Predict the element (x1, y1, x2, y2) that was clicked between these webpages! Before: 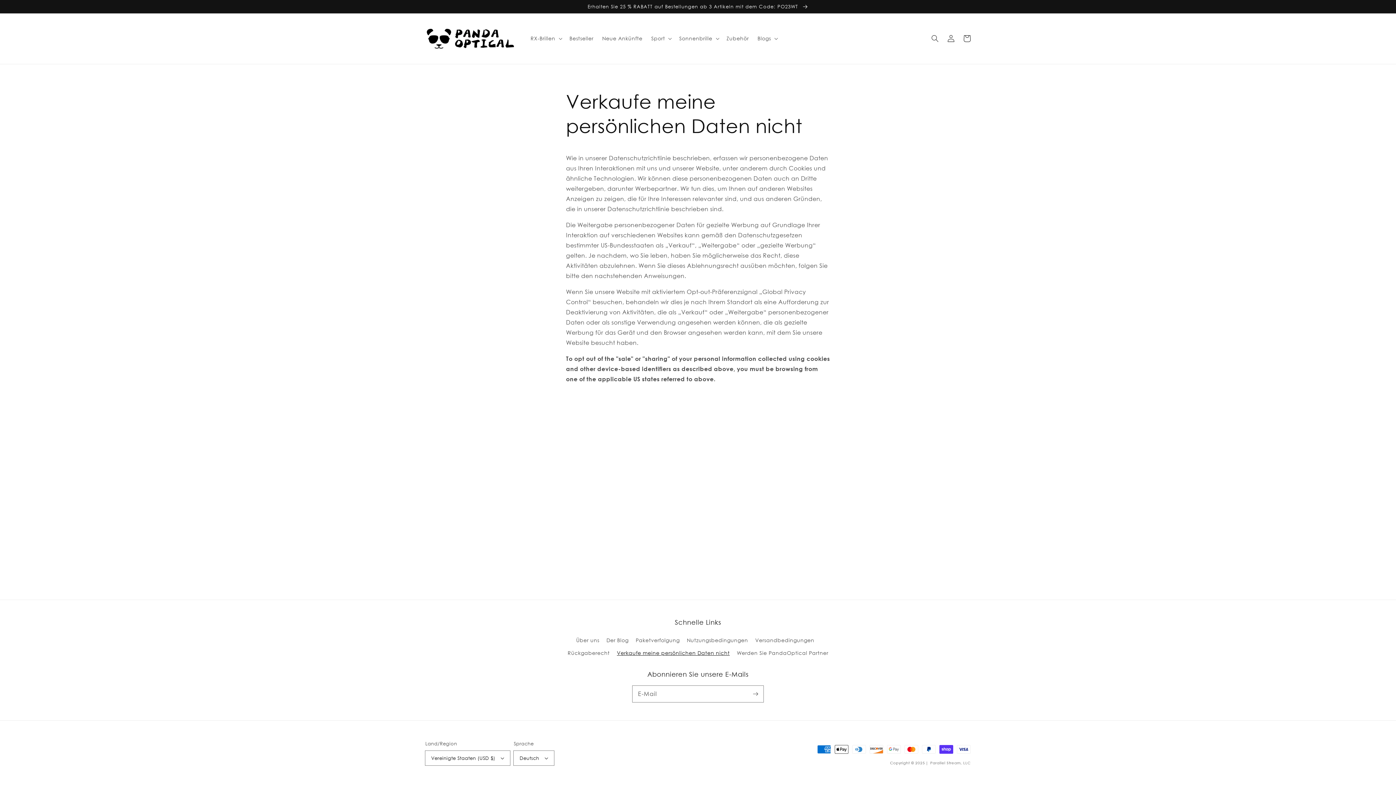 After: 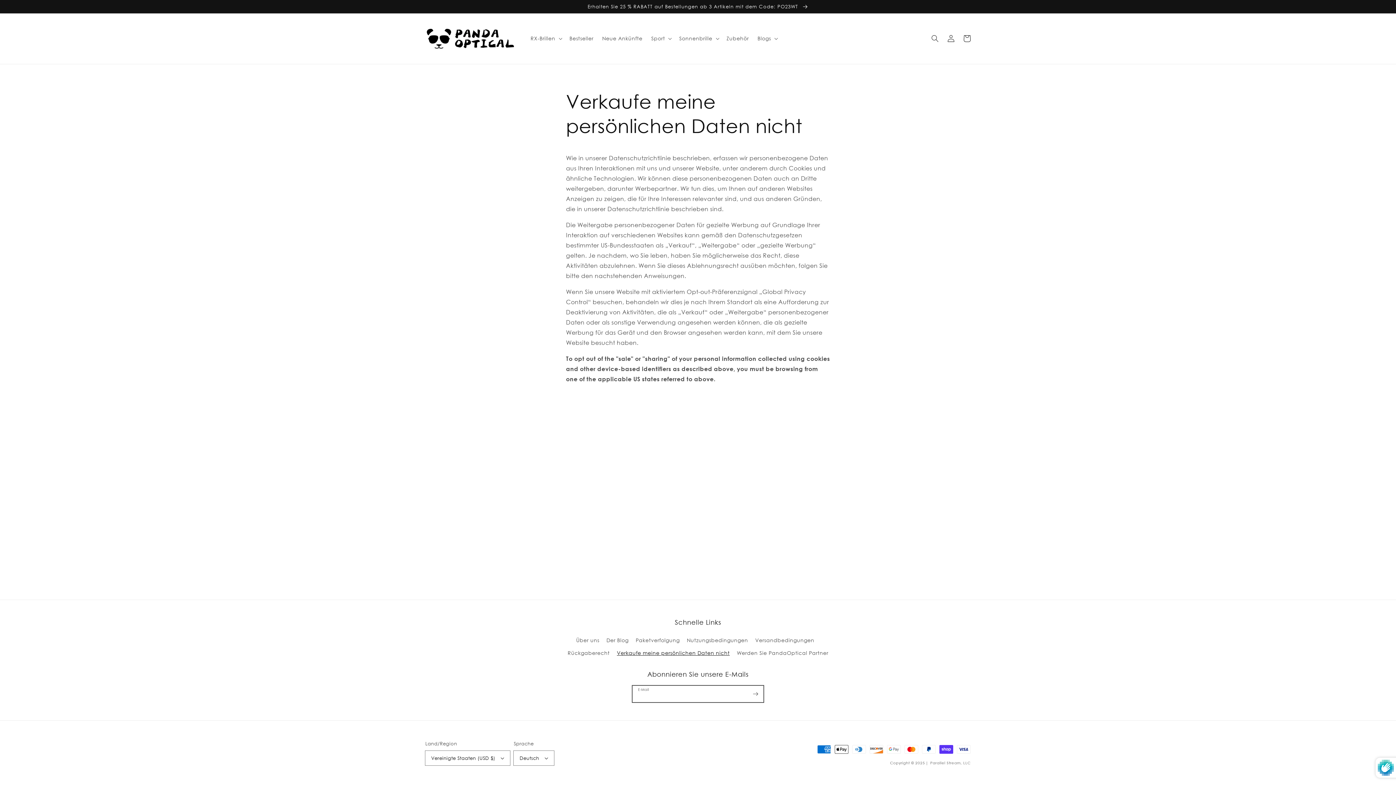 Action: bbox: (747, 686, 763, 702) label: Abonnieren